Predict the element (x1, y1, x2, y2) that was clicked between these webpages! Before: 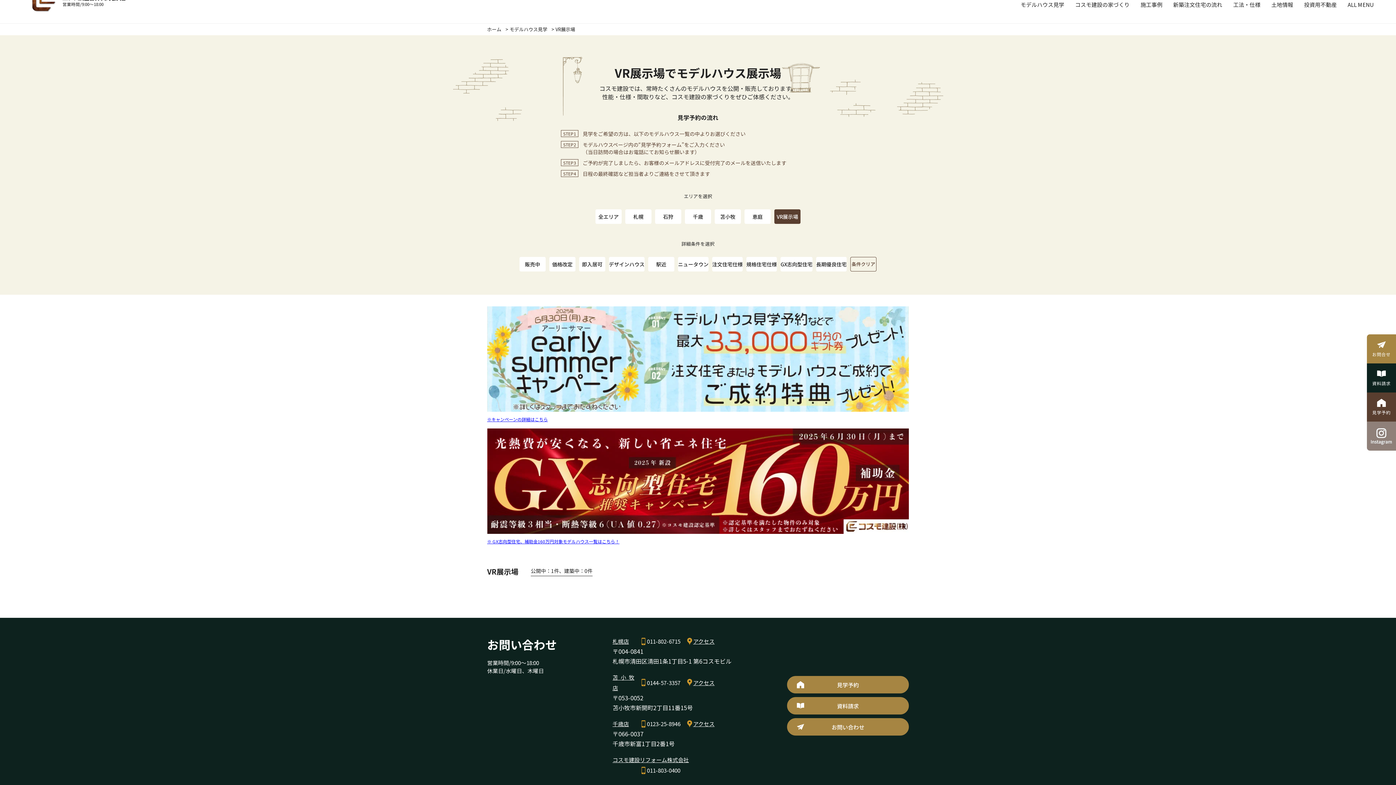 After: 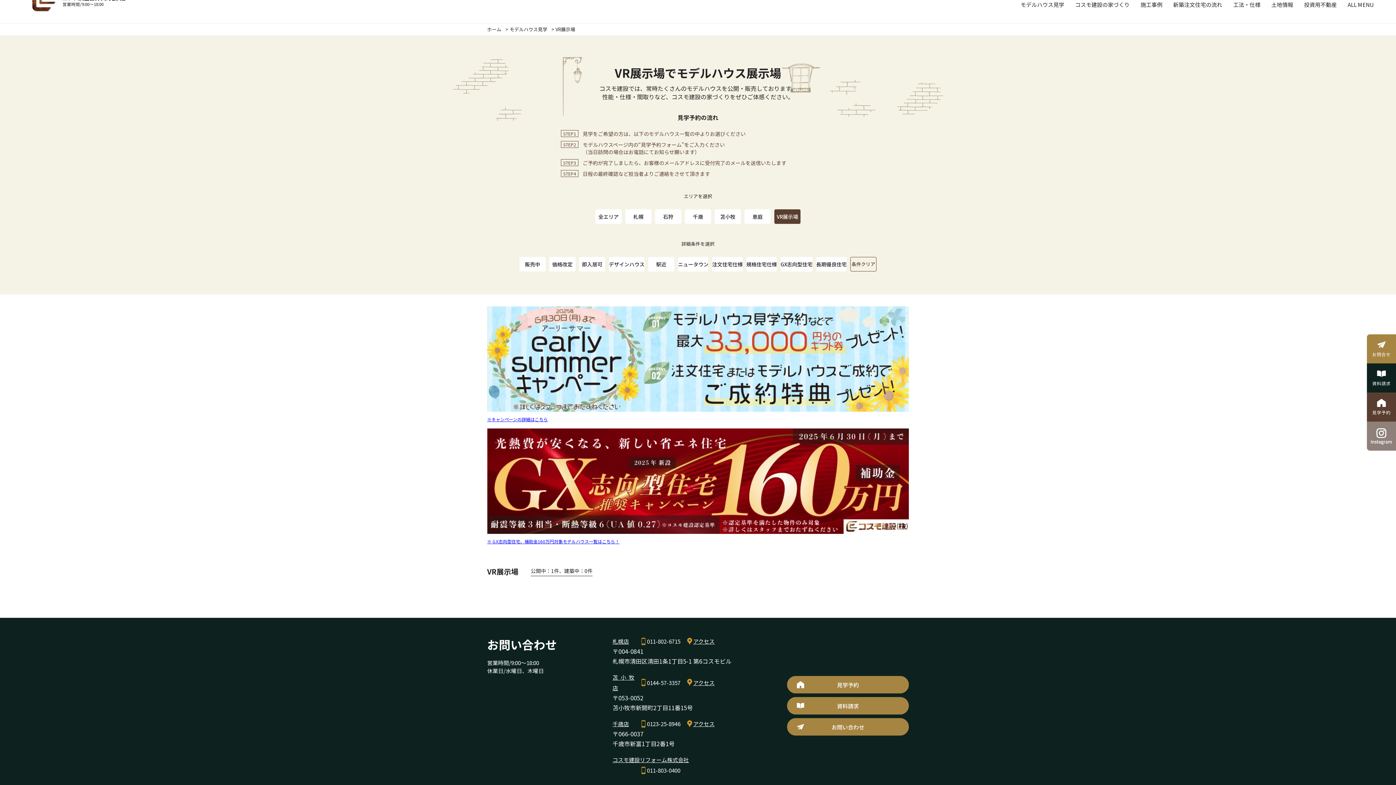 Action: label: 0123-25-8946 bbox: (639, 718, 680, 729)